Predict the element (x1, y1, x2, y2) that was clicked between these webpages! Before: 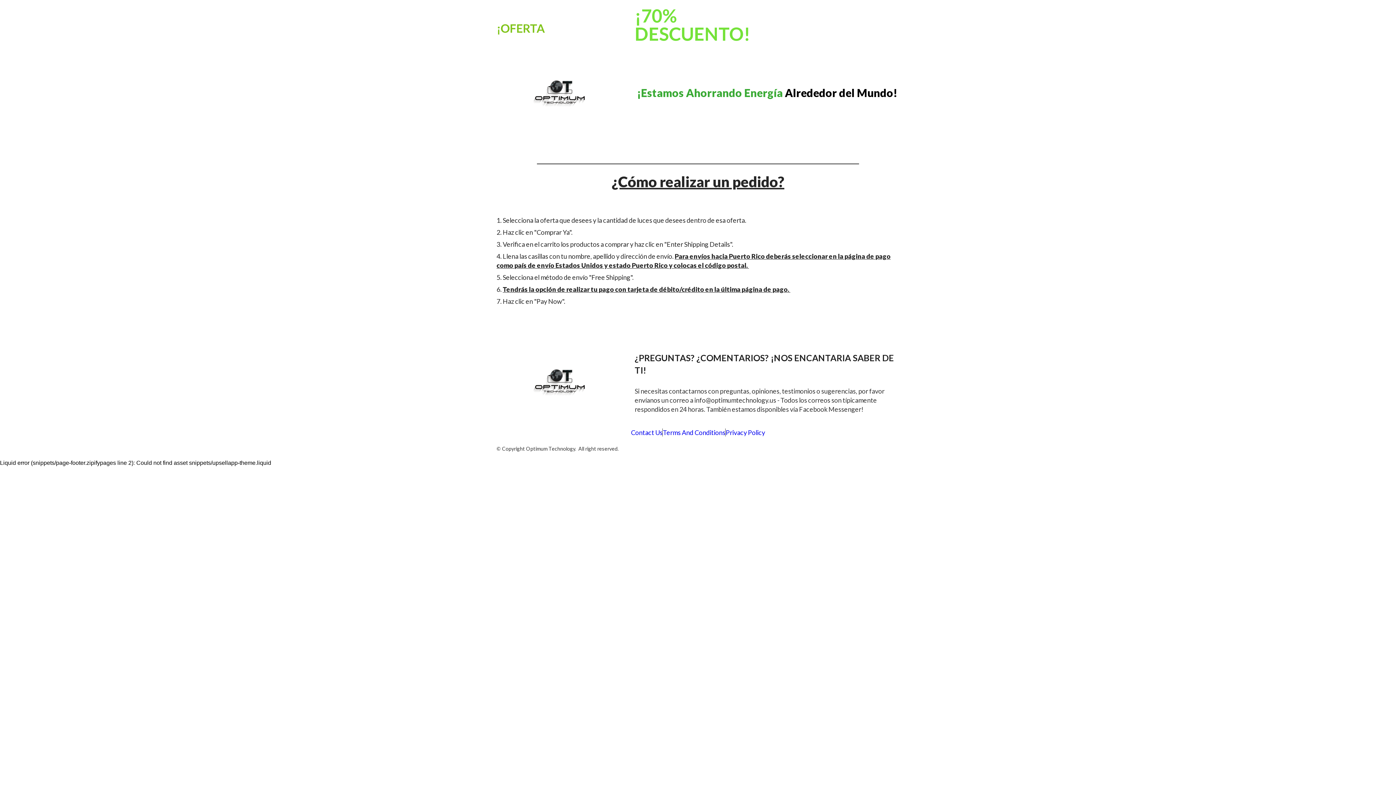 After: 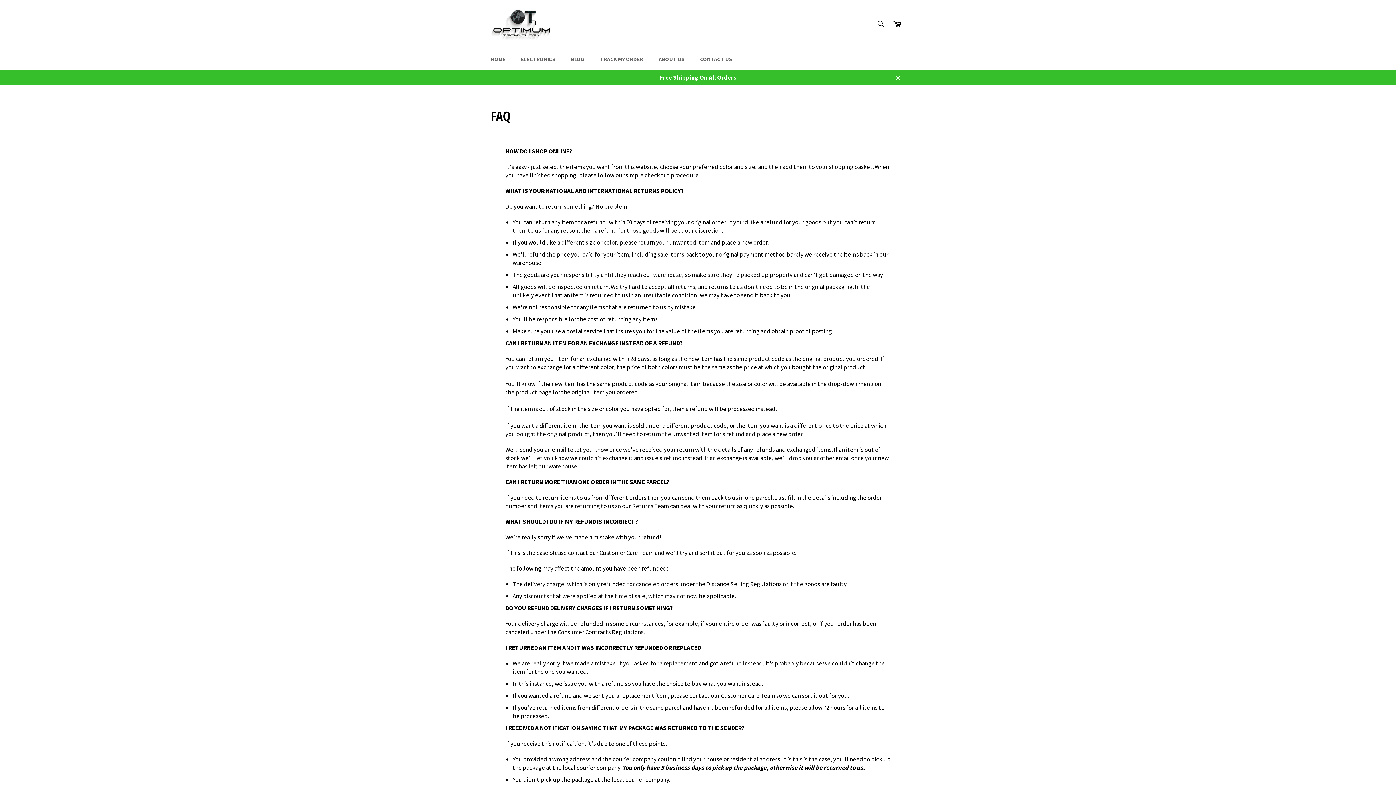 Action: label: Terms And Conditions bbox: (663, 429, 725, 436)